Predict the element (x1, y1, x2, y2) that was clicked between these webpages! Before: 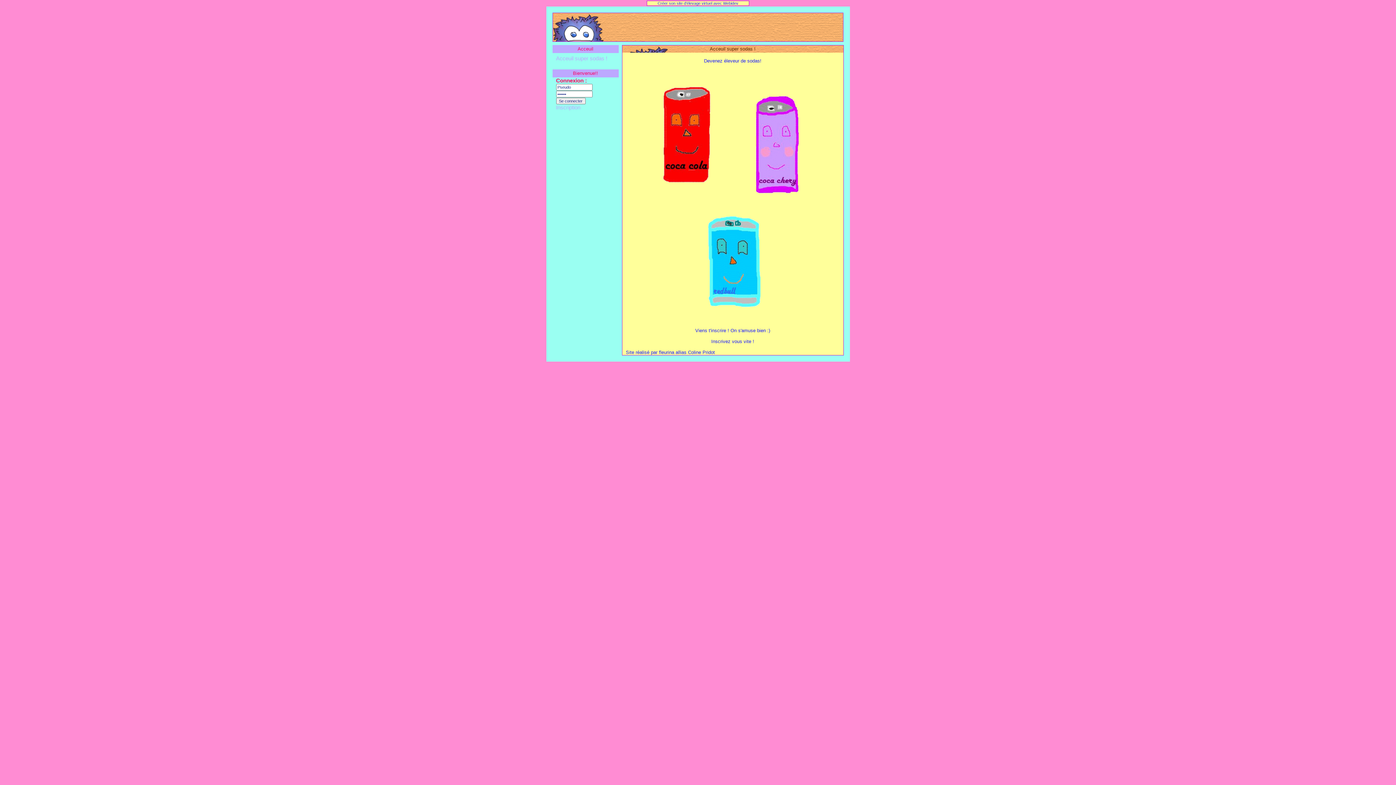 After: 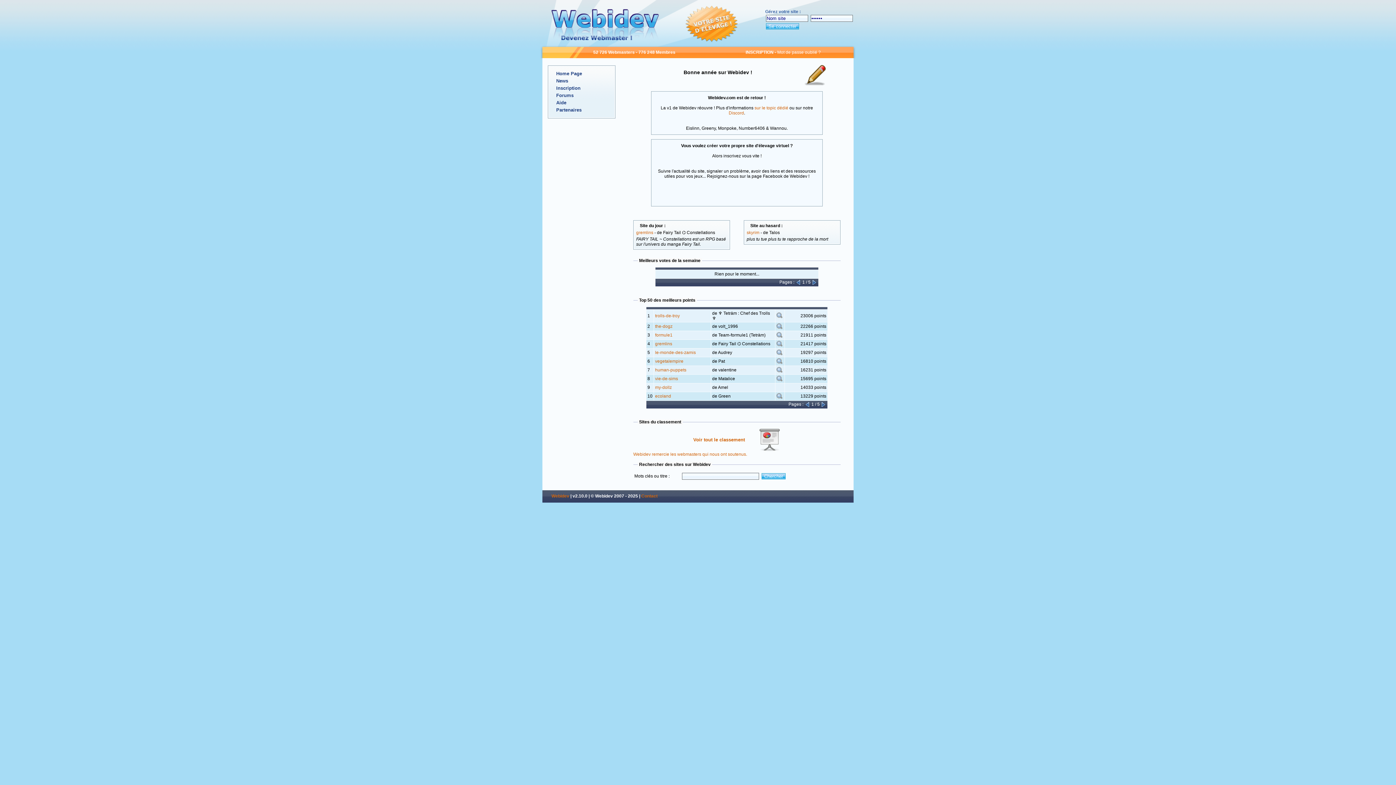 Action: label: Créer son site d'élevage virtuel avec Webidev bbox: (657, 1, 738, 5)